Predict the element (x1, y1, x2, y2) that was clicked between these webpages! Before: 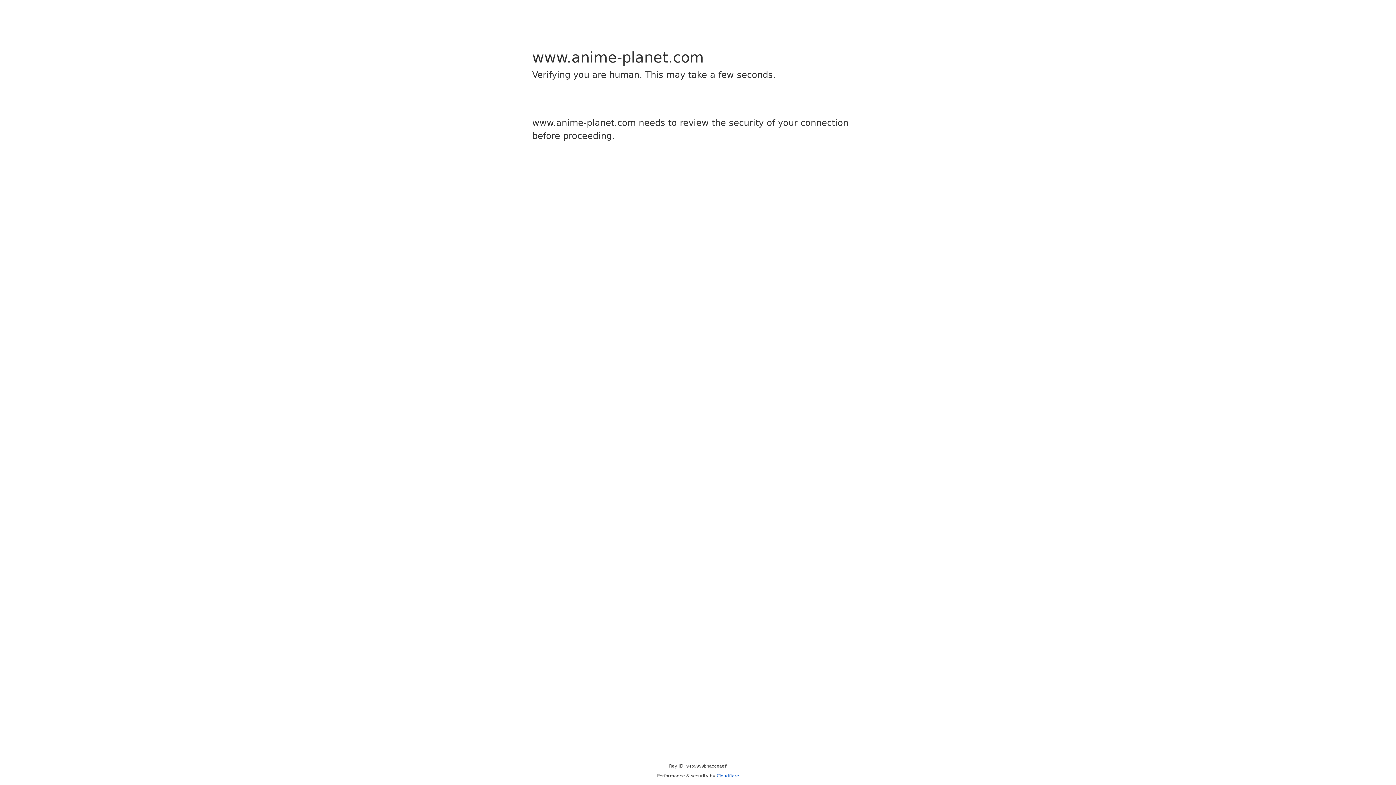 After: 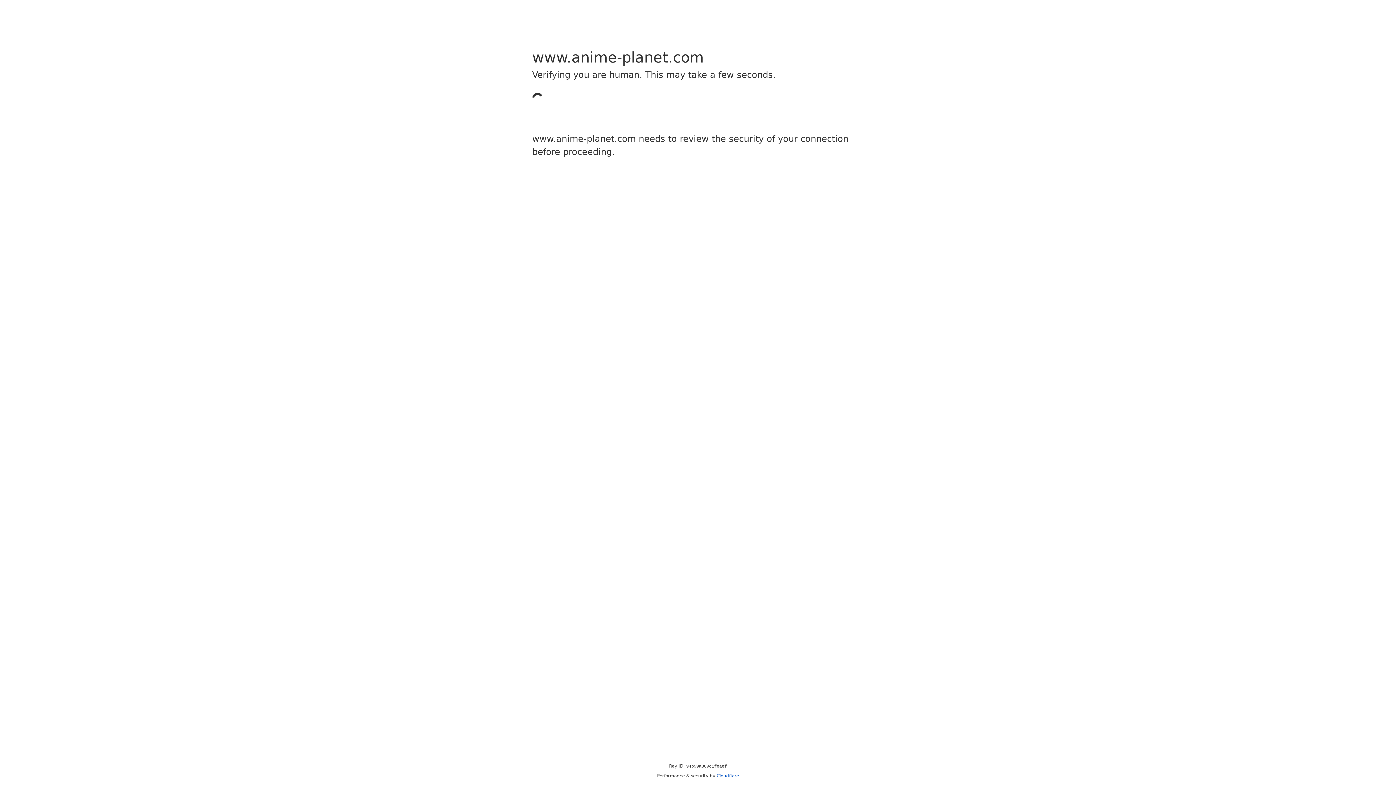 Action: bbox: (716, 773, 739, 778) label: Cloudflare